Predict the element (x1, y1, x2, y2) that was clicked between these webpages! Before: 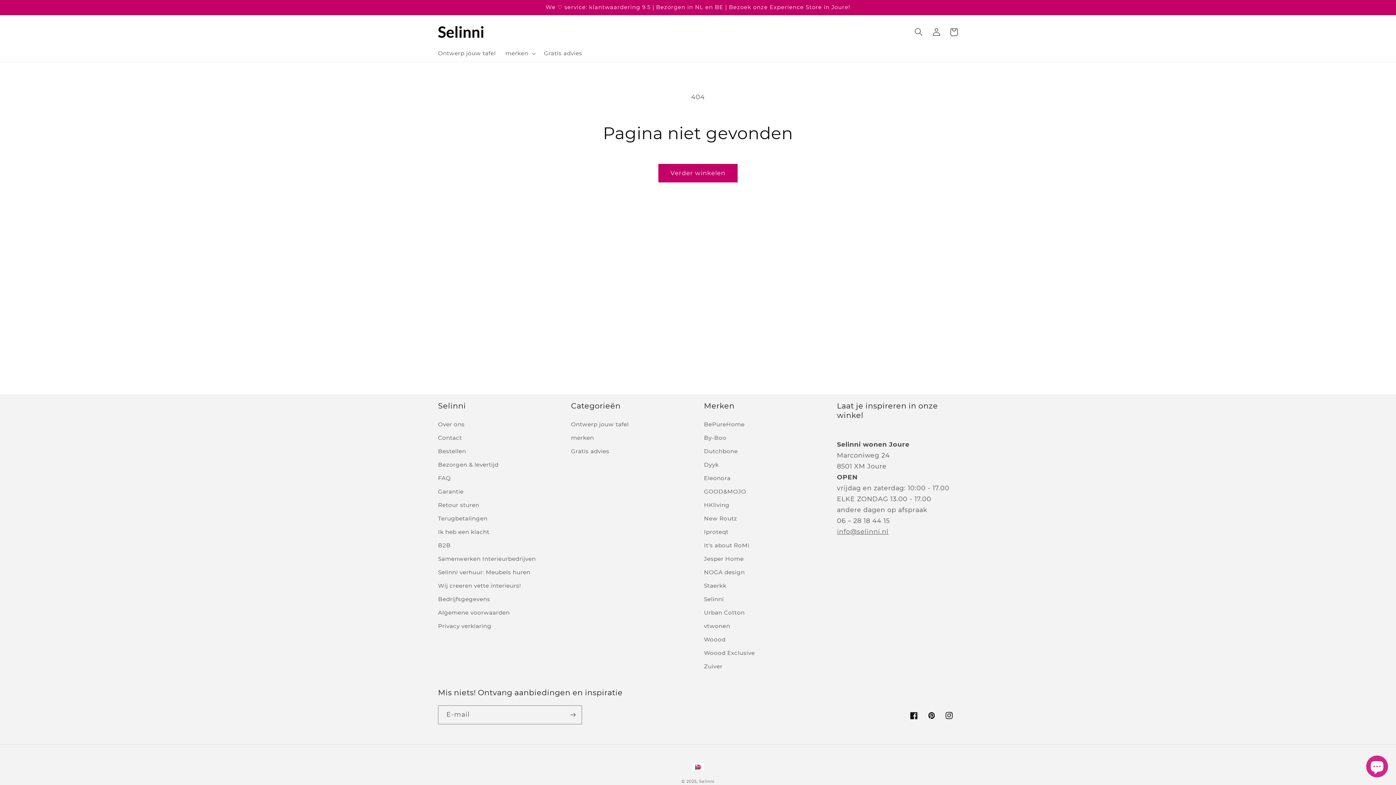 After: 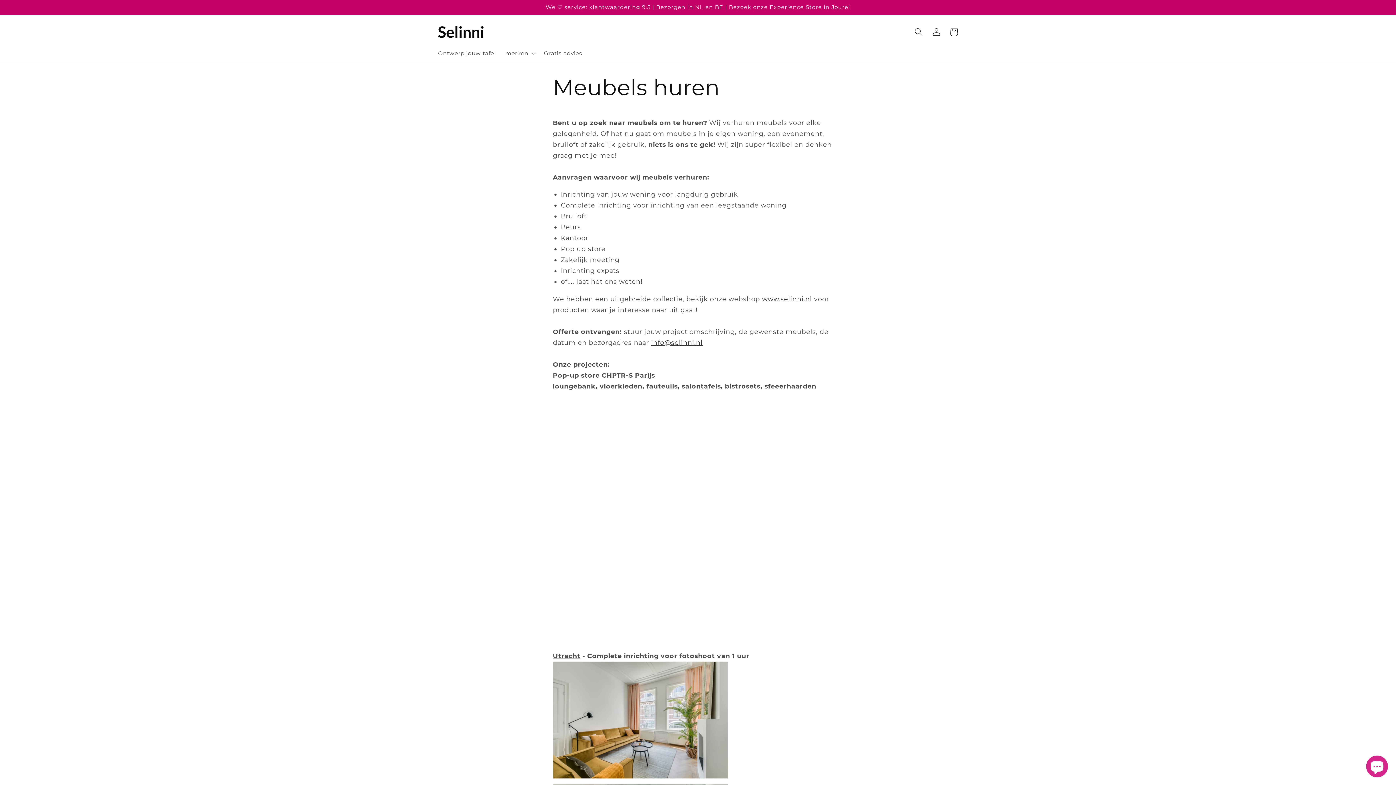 Action: bbox: (438, 565, 530, 579) label: Selinni verhuur: Meubels huren